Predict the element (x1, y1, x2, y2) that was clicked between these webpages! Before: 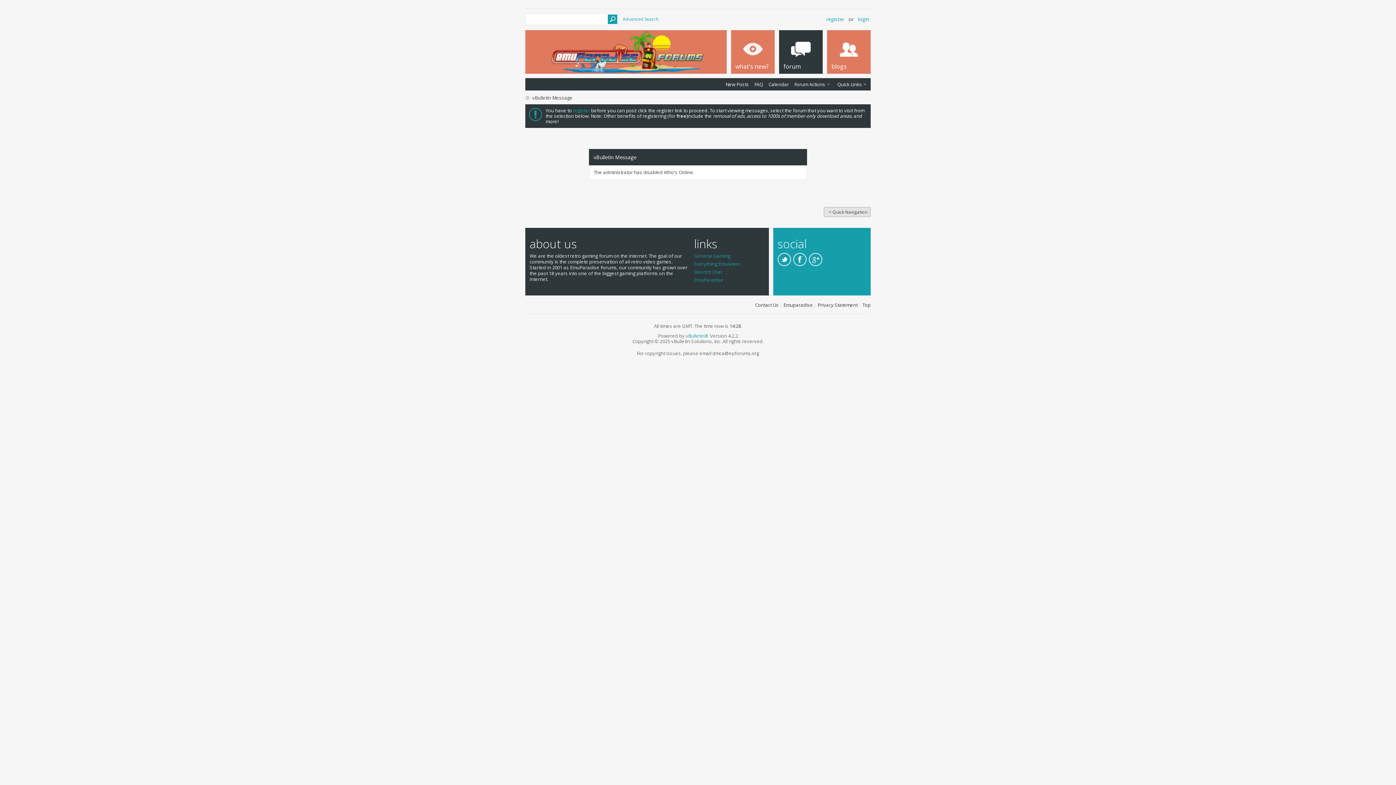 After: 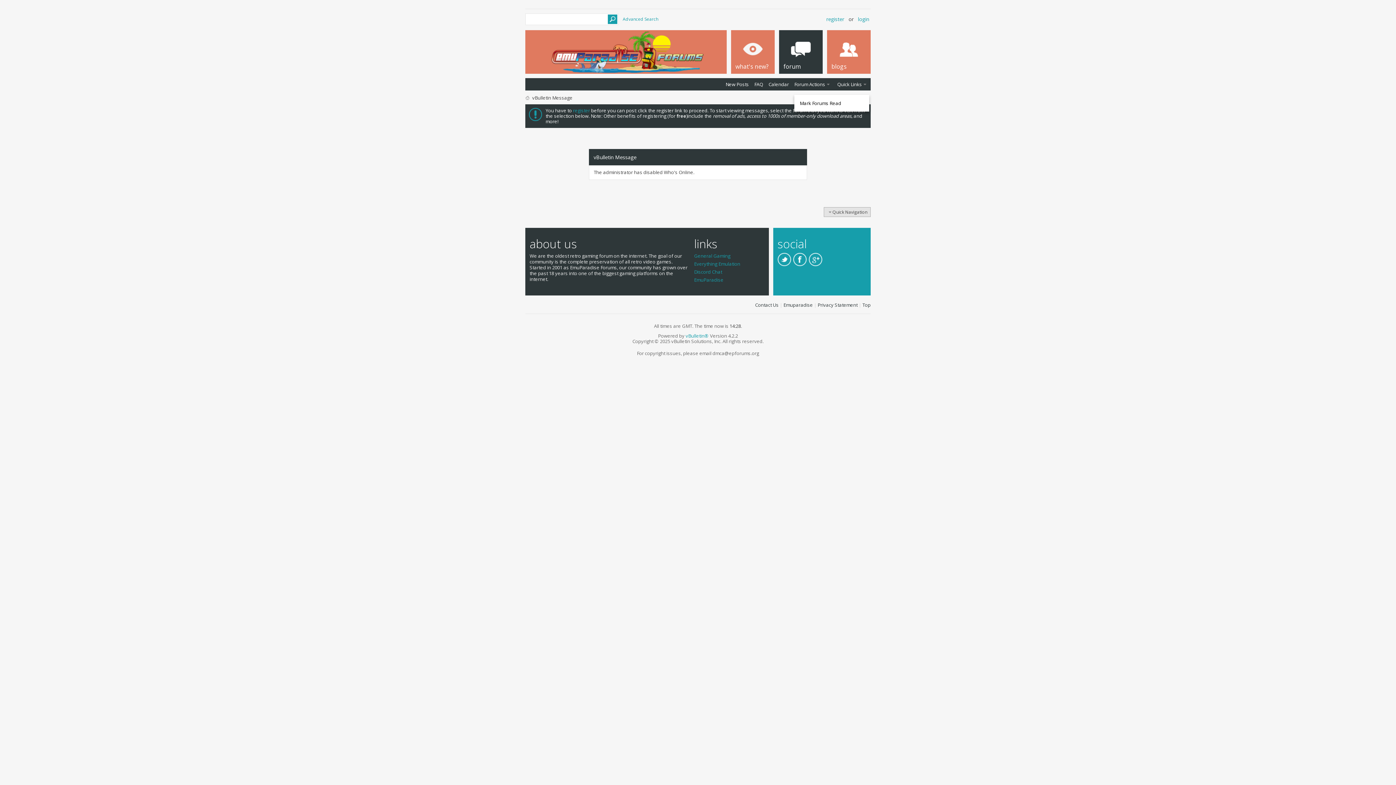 Action: bbox: (794, 81, 832, 87) label: Forum Actions